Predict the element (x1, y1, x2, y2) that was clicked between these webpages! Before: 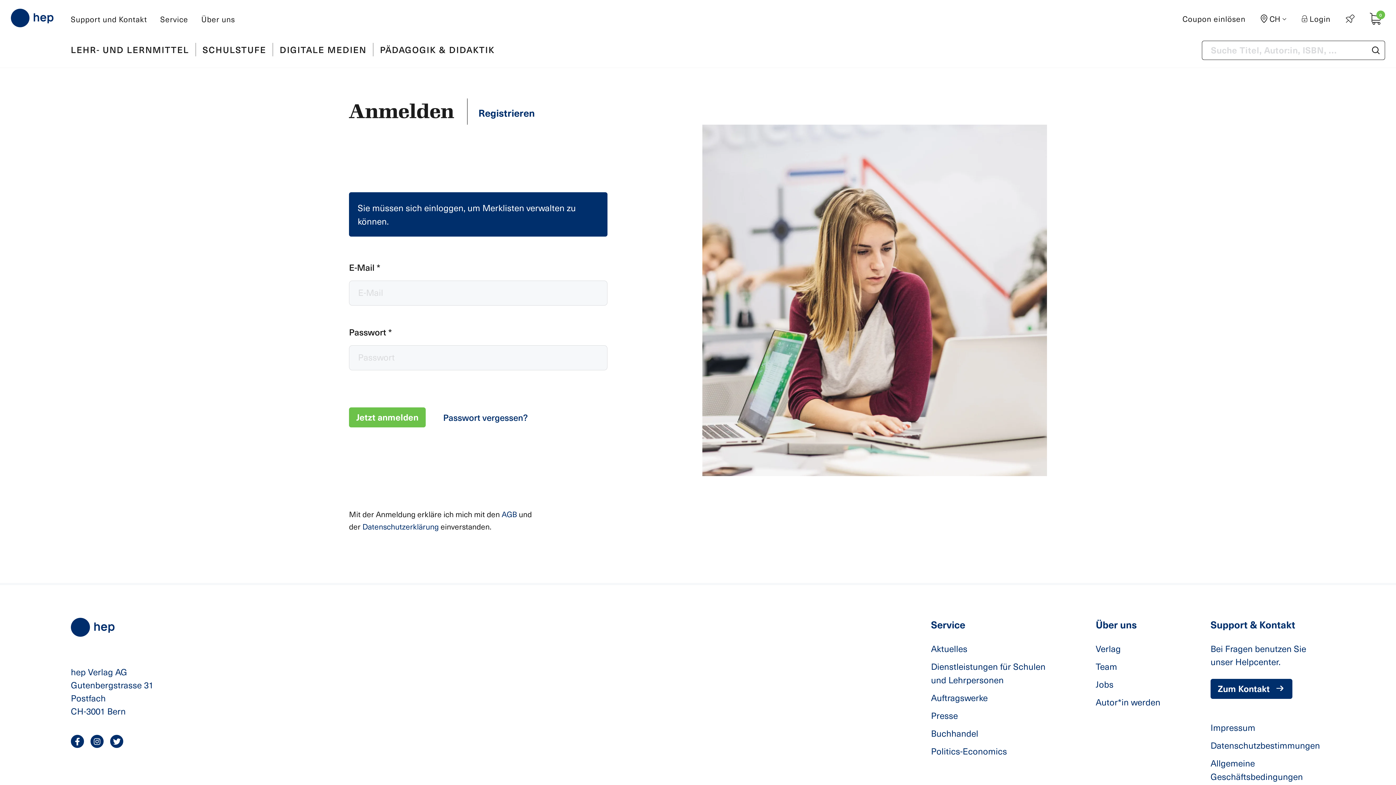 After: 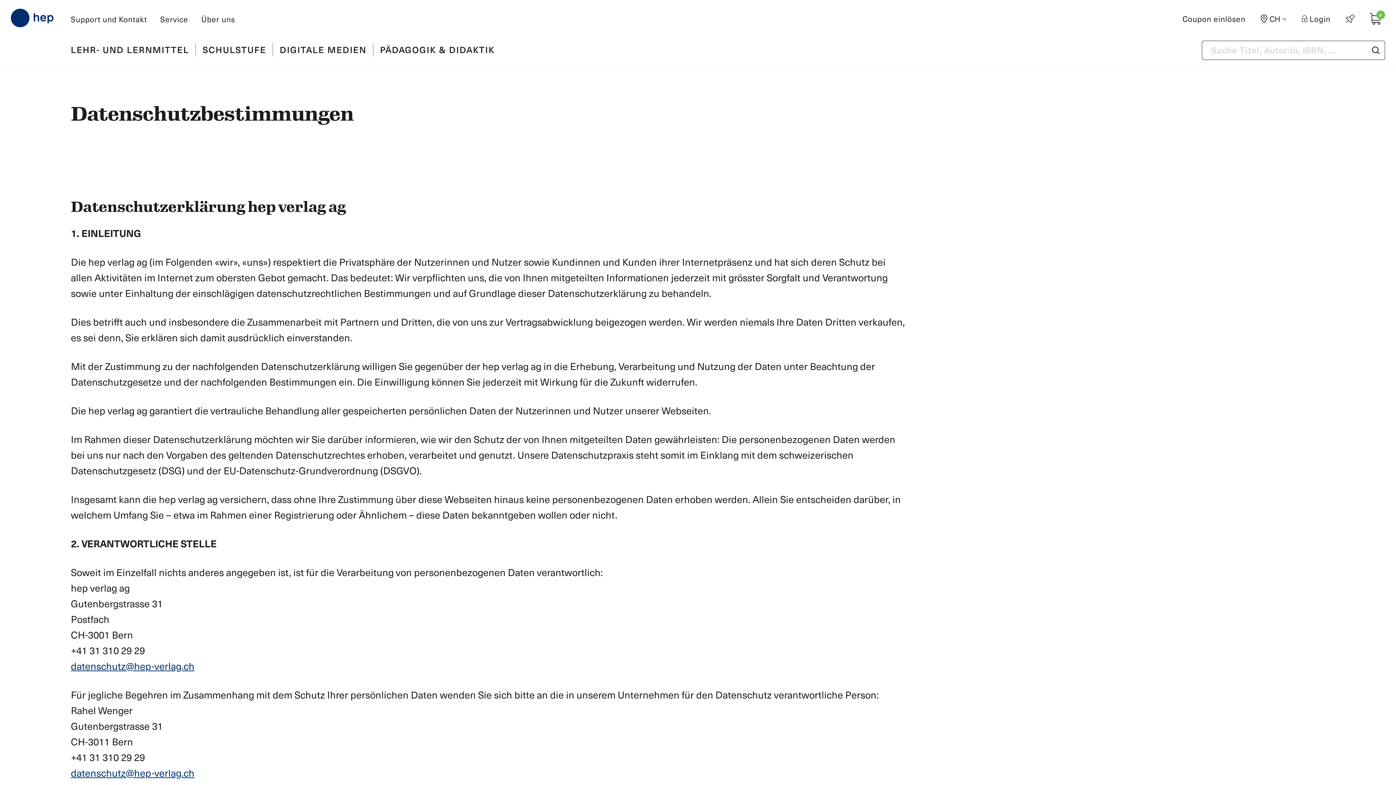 Action: label: Datenschutzbestimmungen bbox: (1210, 738, 1320, 752)